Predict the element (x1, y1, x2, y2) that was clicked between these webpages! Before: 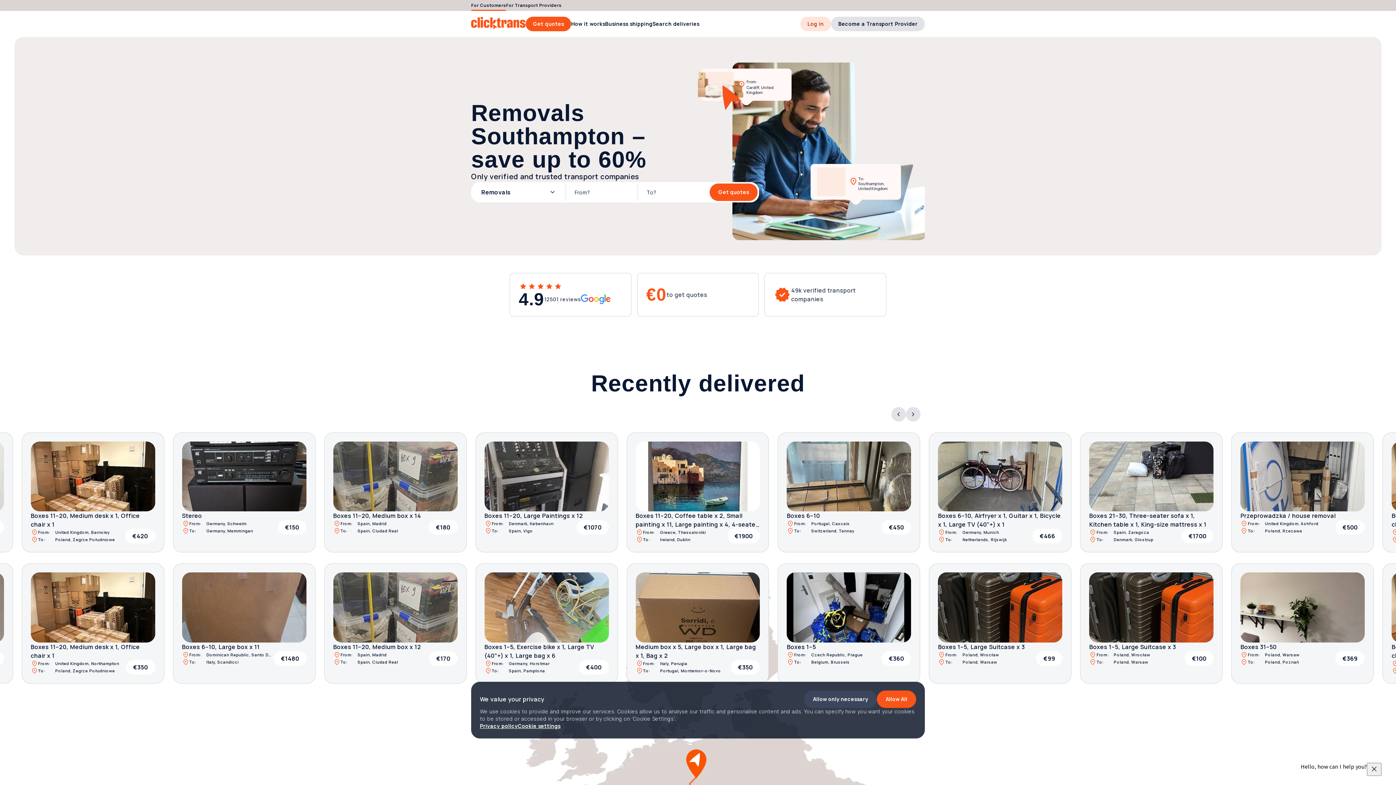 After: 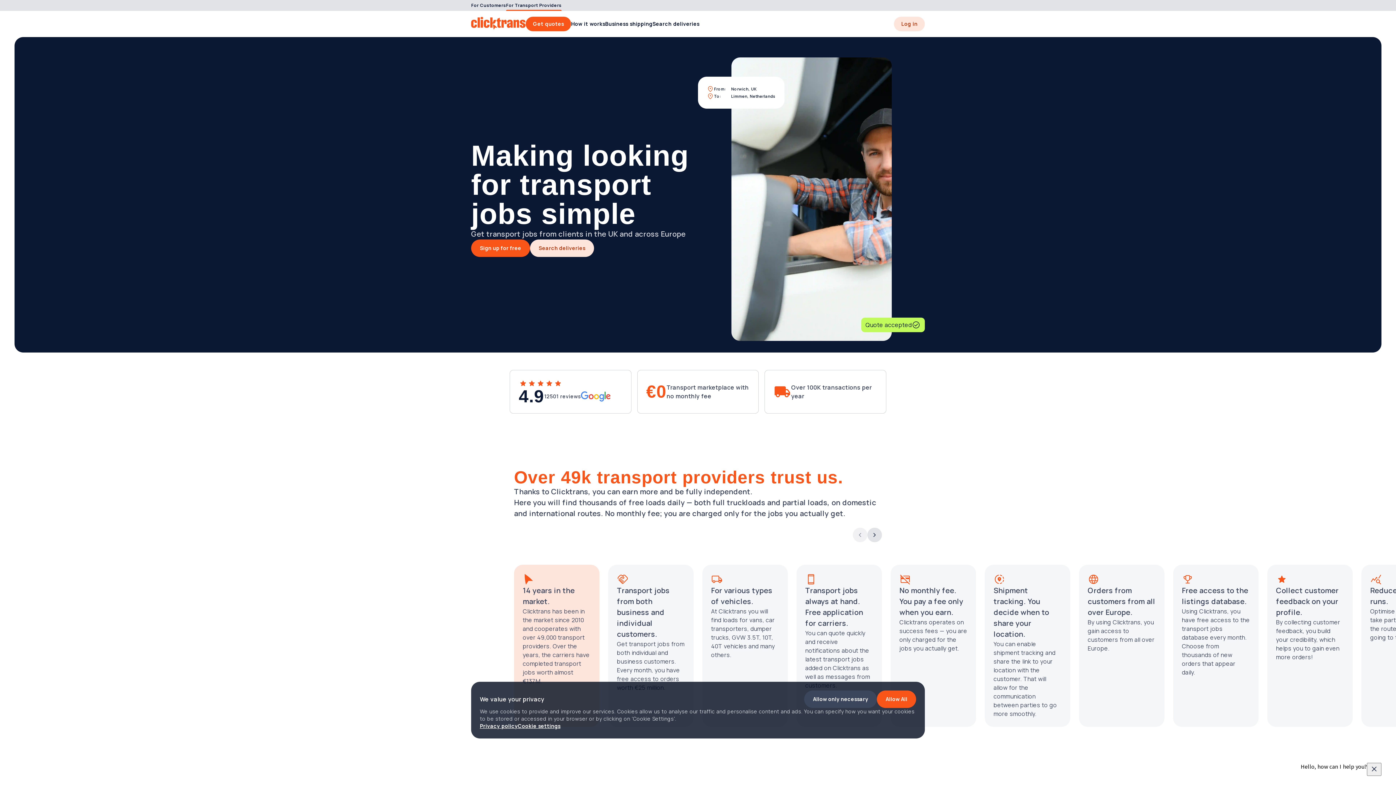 Action: label: For Transport Providers bbox: (506, 0, 561, 10)